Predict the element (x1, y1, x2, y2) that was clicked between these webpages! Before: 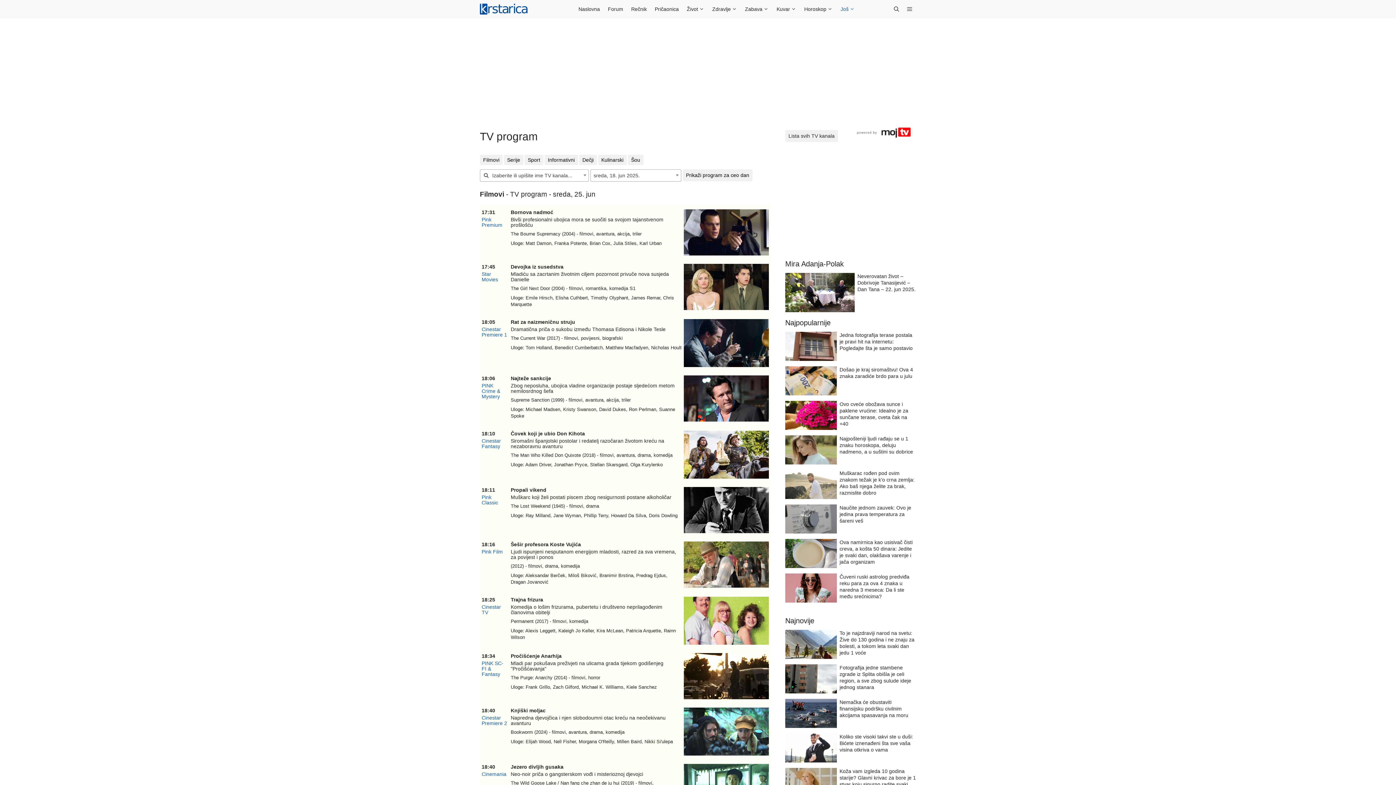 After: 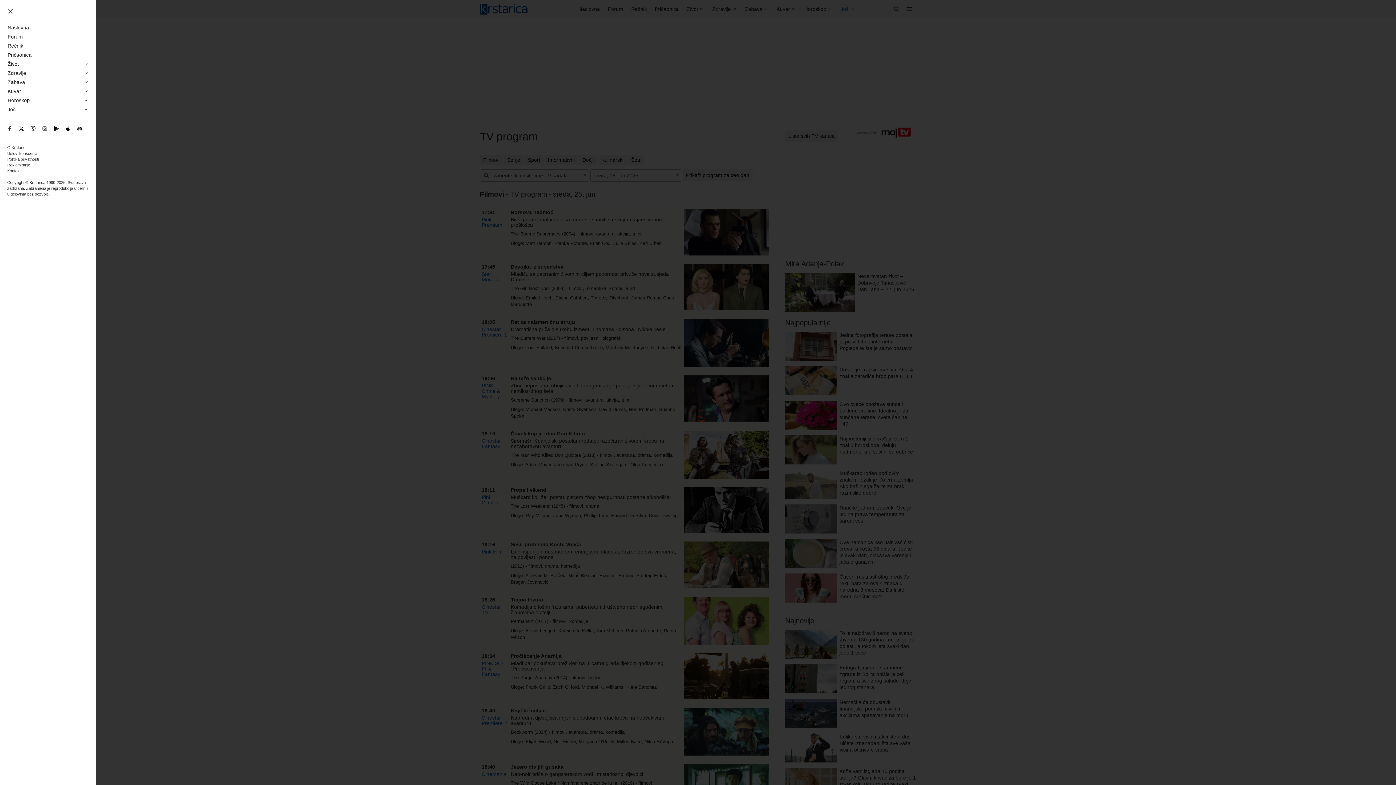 Action: label: Open Off-Canvas Panel bbox: (903, 0, 916, 18)